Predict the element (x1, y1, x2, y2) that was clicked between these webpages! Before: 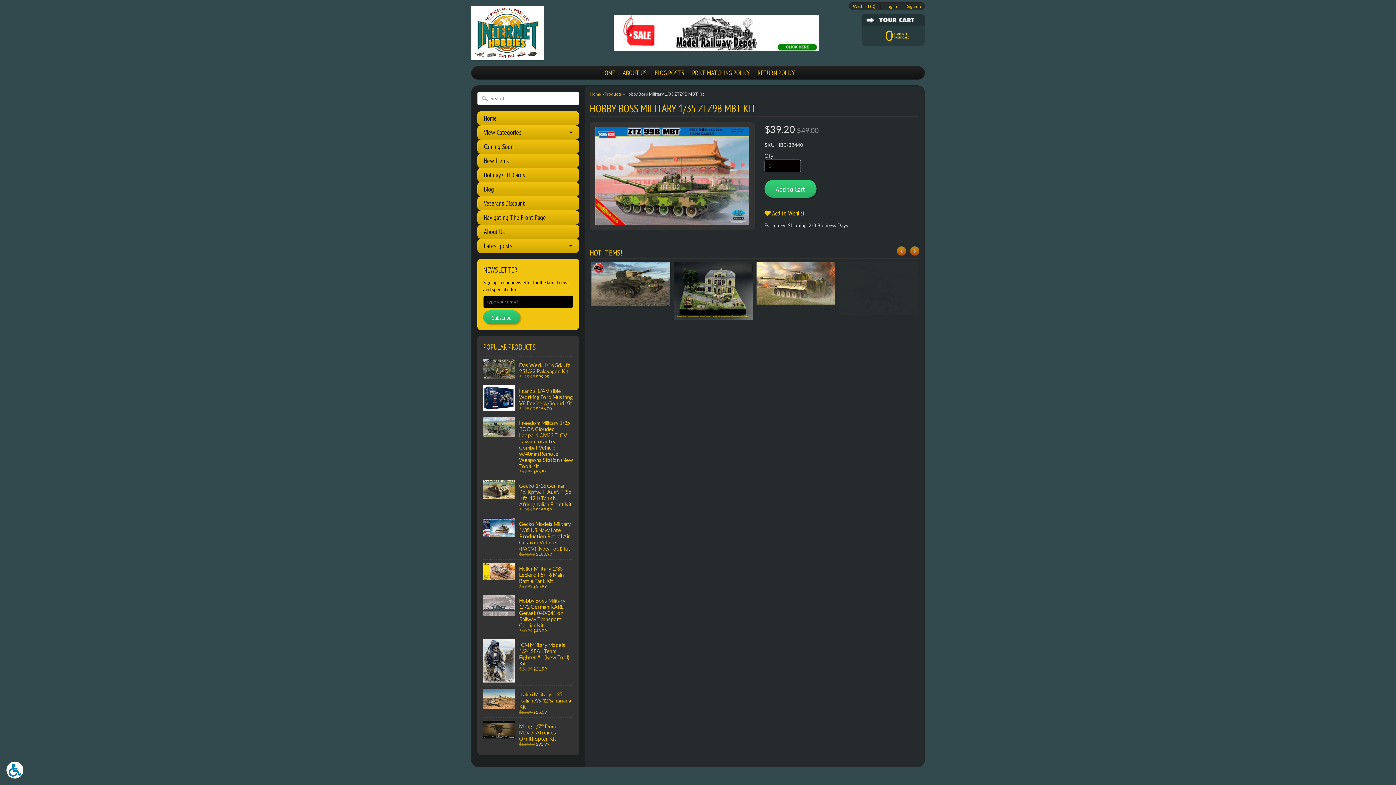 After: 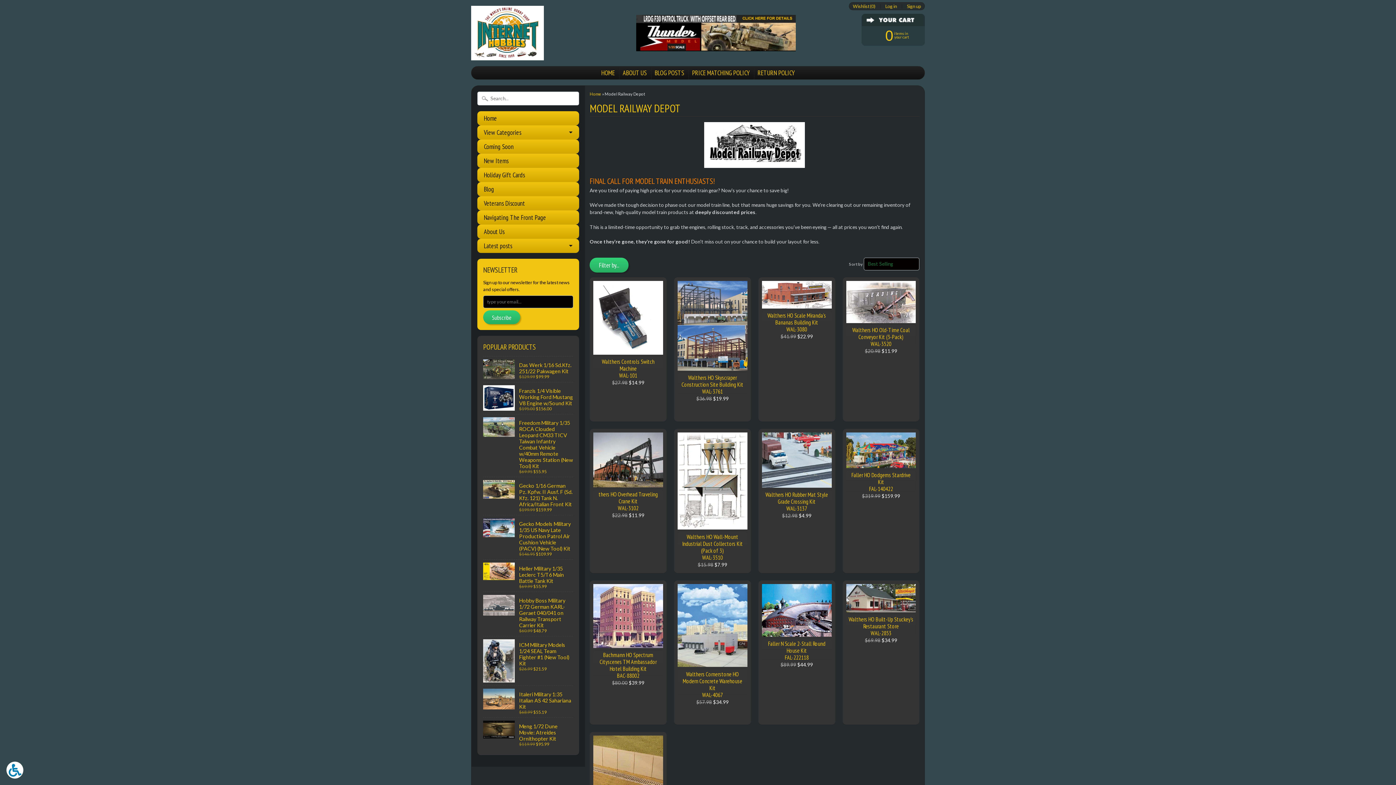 Action: bbox: (579, 14, 852, 51)